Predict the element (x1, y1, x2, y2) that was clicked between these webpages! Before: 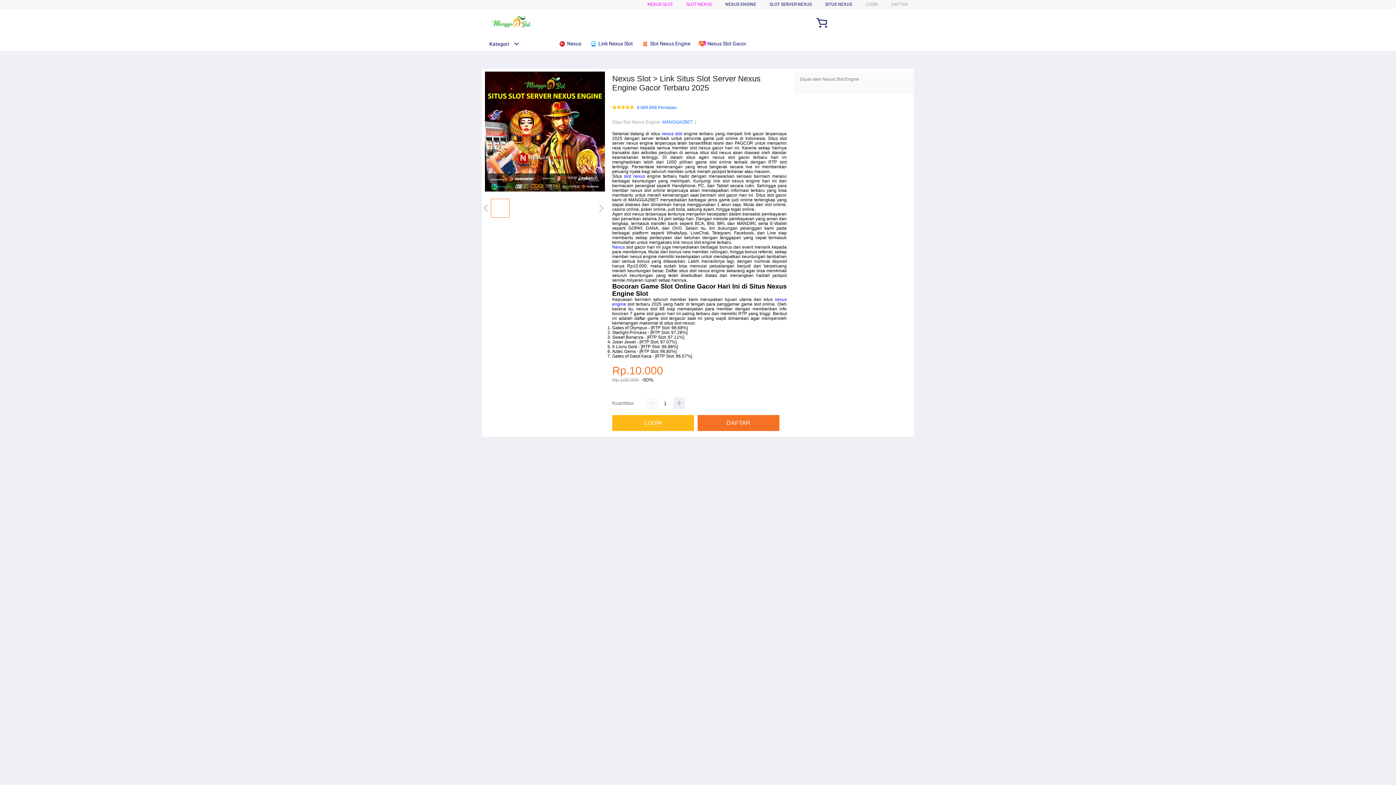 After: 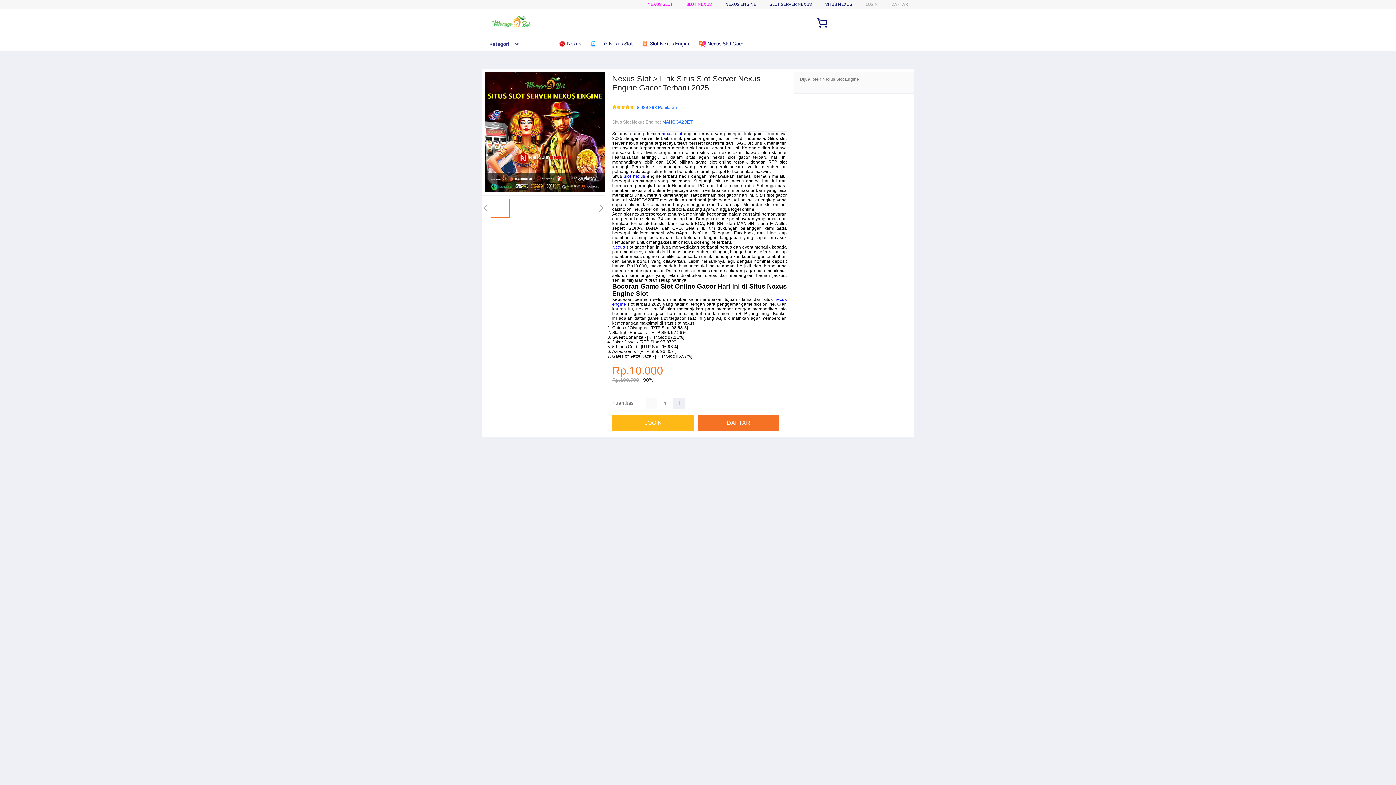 Action: bbox: (825, 1, 852, 6) label: SITUS NEXUS